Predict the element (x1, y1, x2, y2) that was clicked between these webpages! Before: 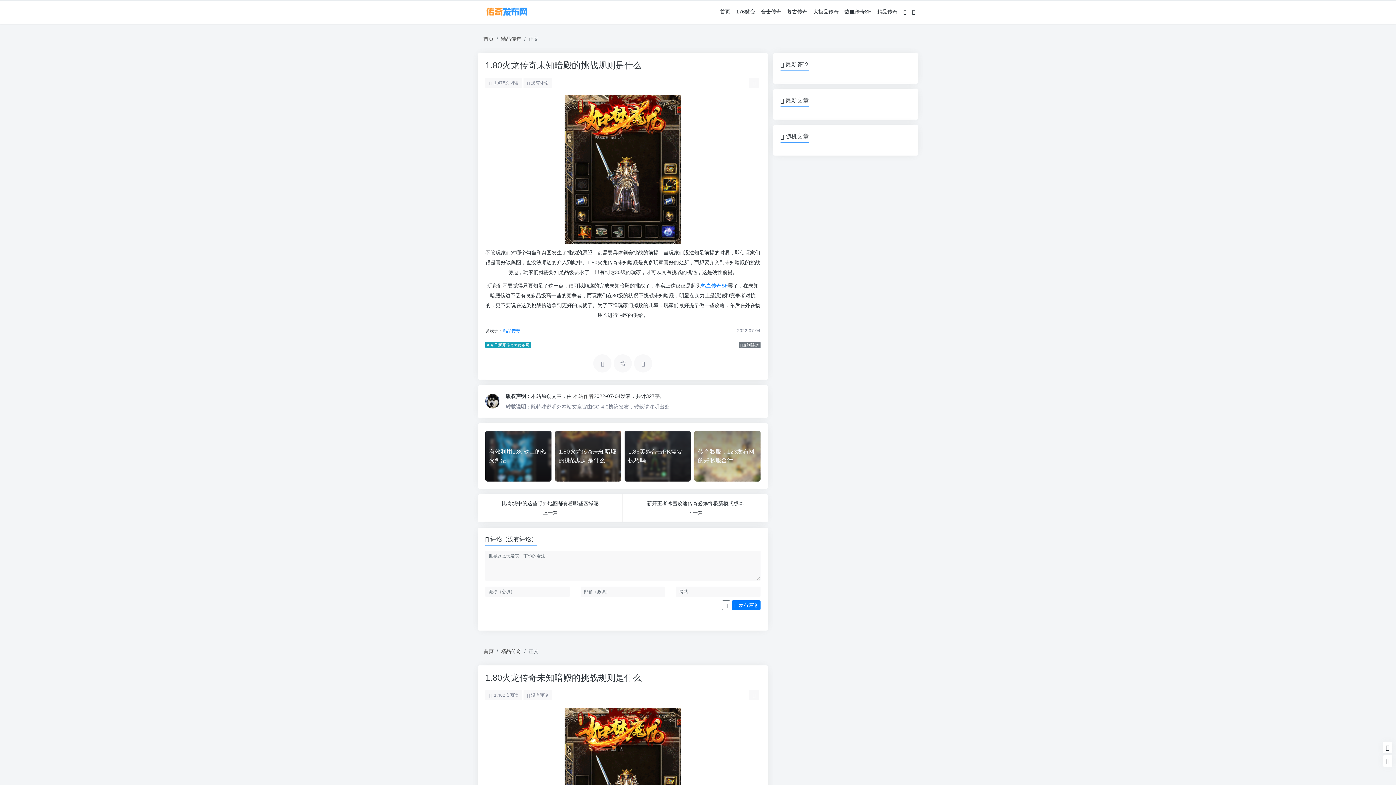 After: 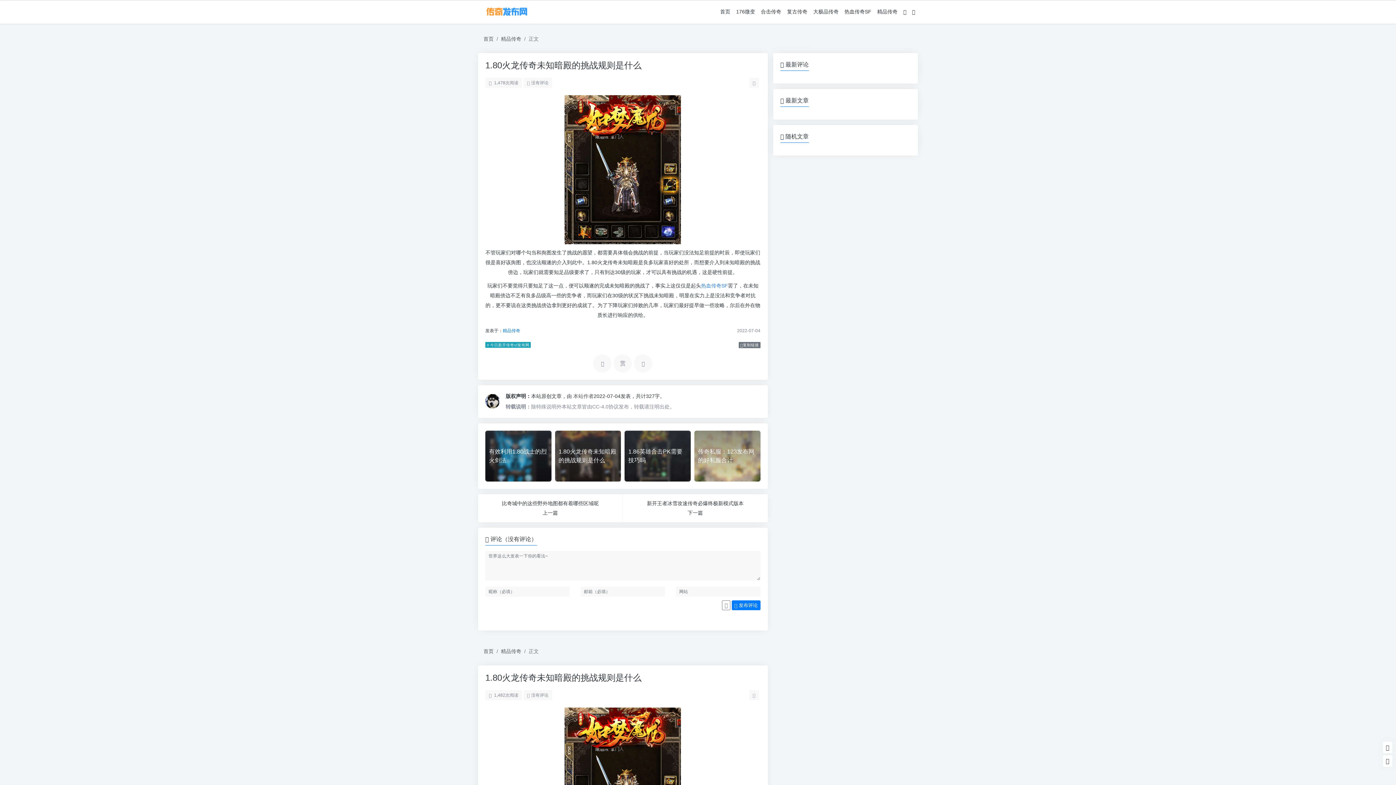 Action: label: 热血传奇SF bbox: (701, 282, 728, 288)